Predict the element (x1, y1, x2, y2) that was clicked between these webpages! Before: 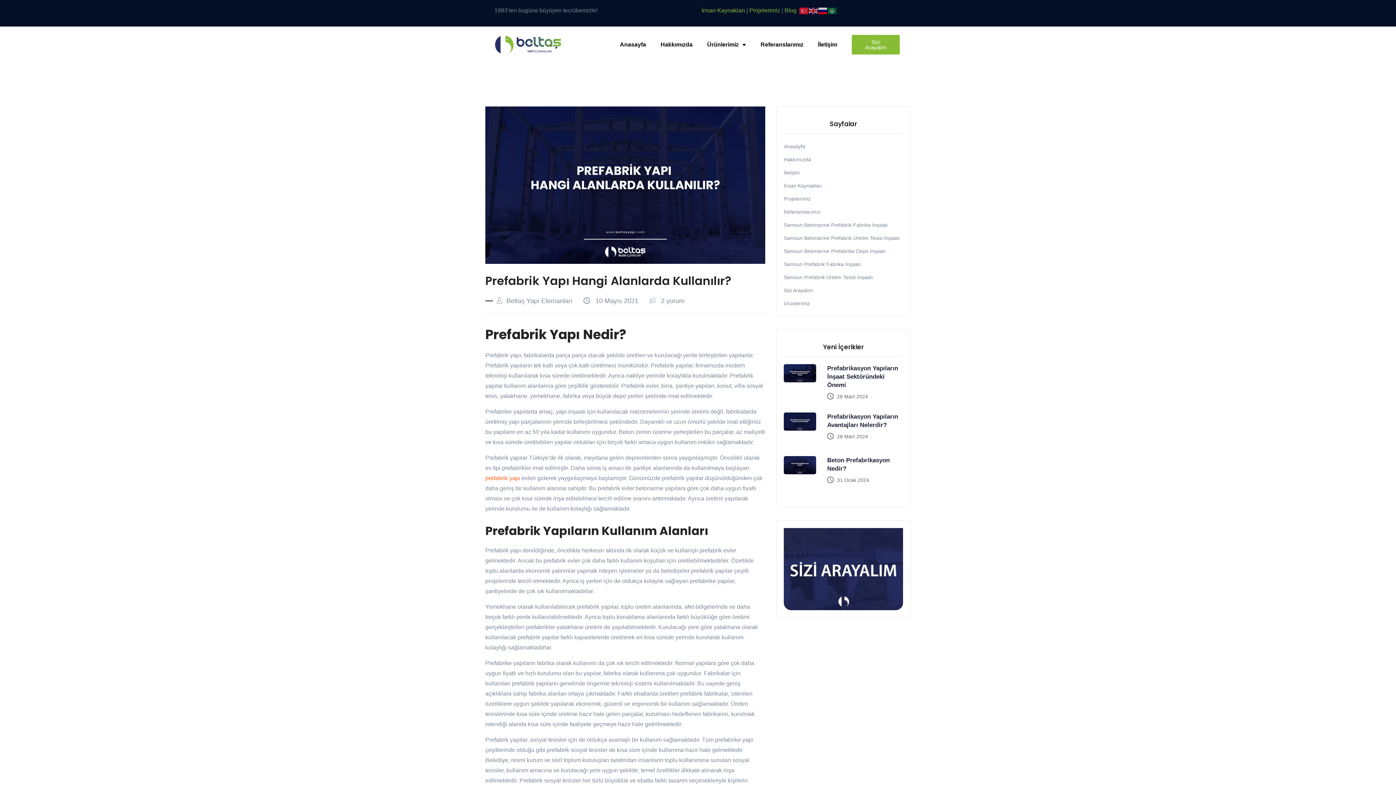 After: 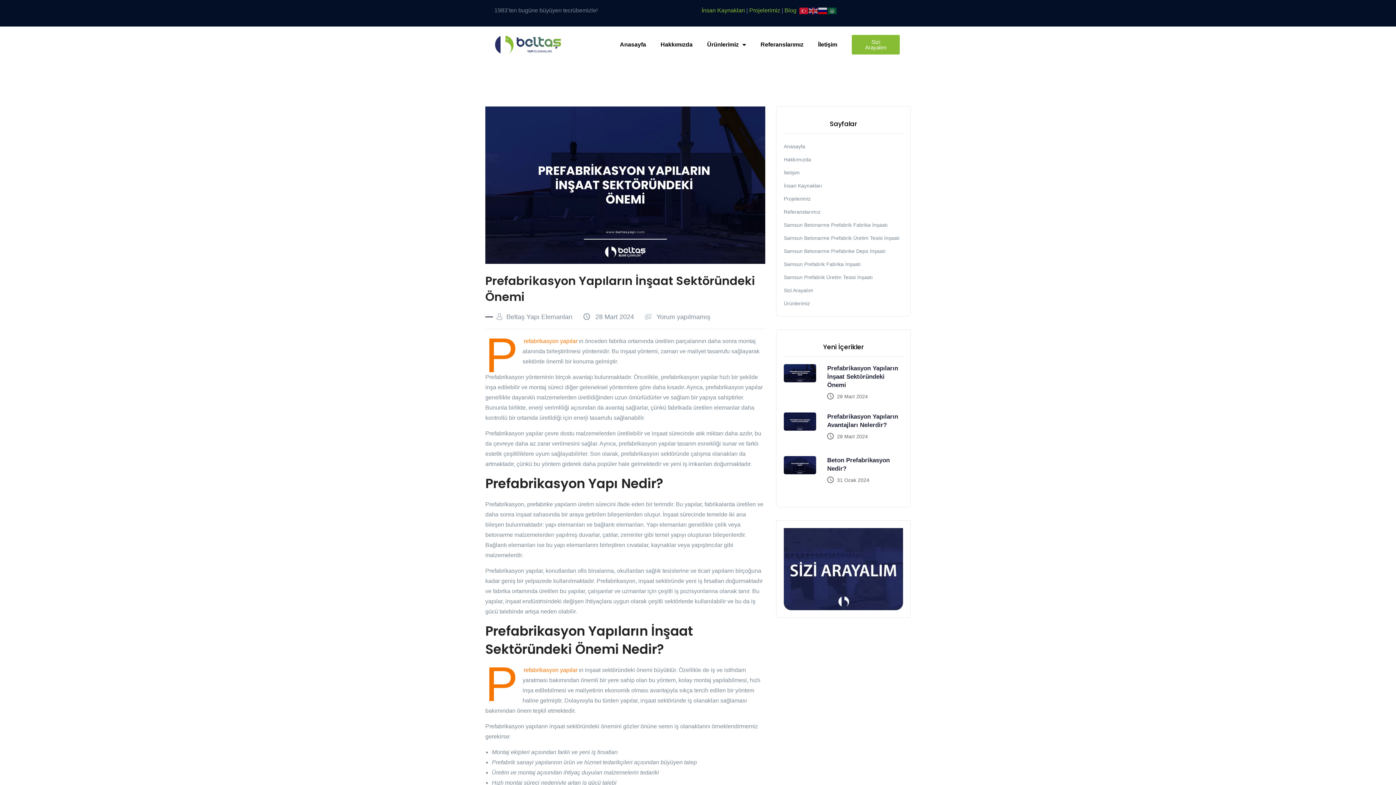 Action: bbox: (784, 369, 816, 376)